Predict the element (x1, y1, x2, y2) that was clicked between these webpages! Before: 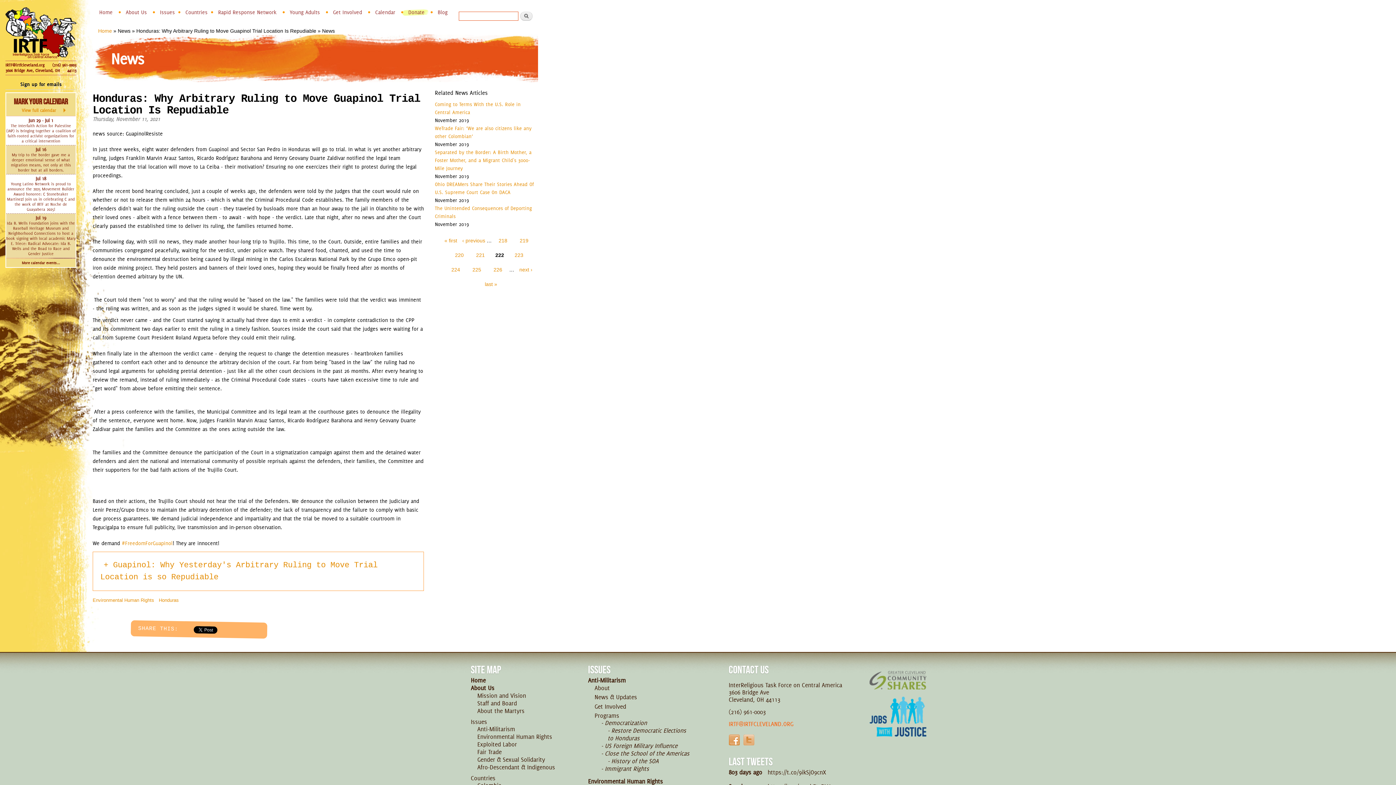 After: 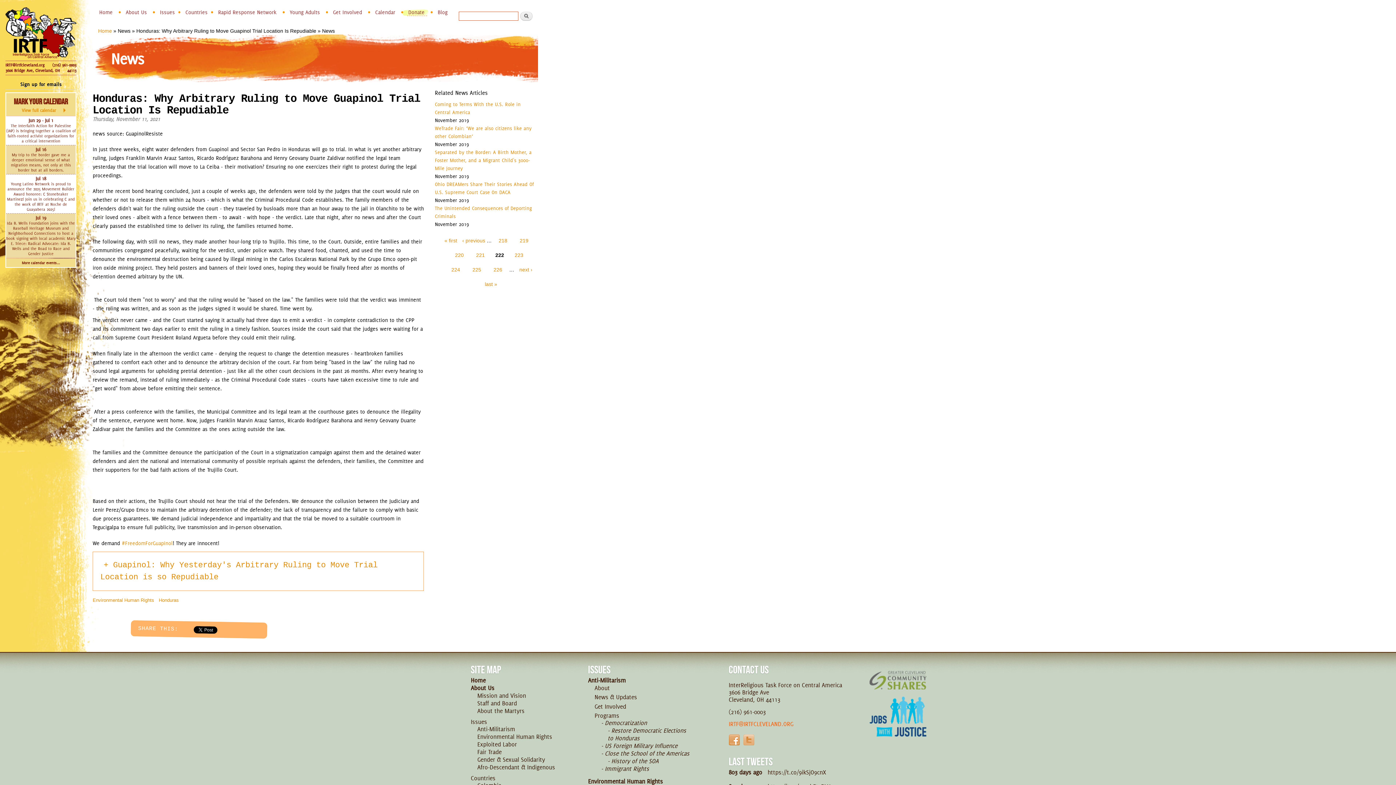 Action: bbox: (407, 8, 427, 15) label: Donate